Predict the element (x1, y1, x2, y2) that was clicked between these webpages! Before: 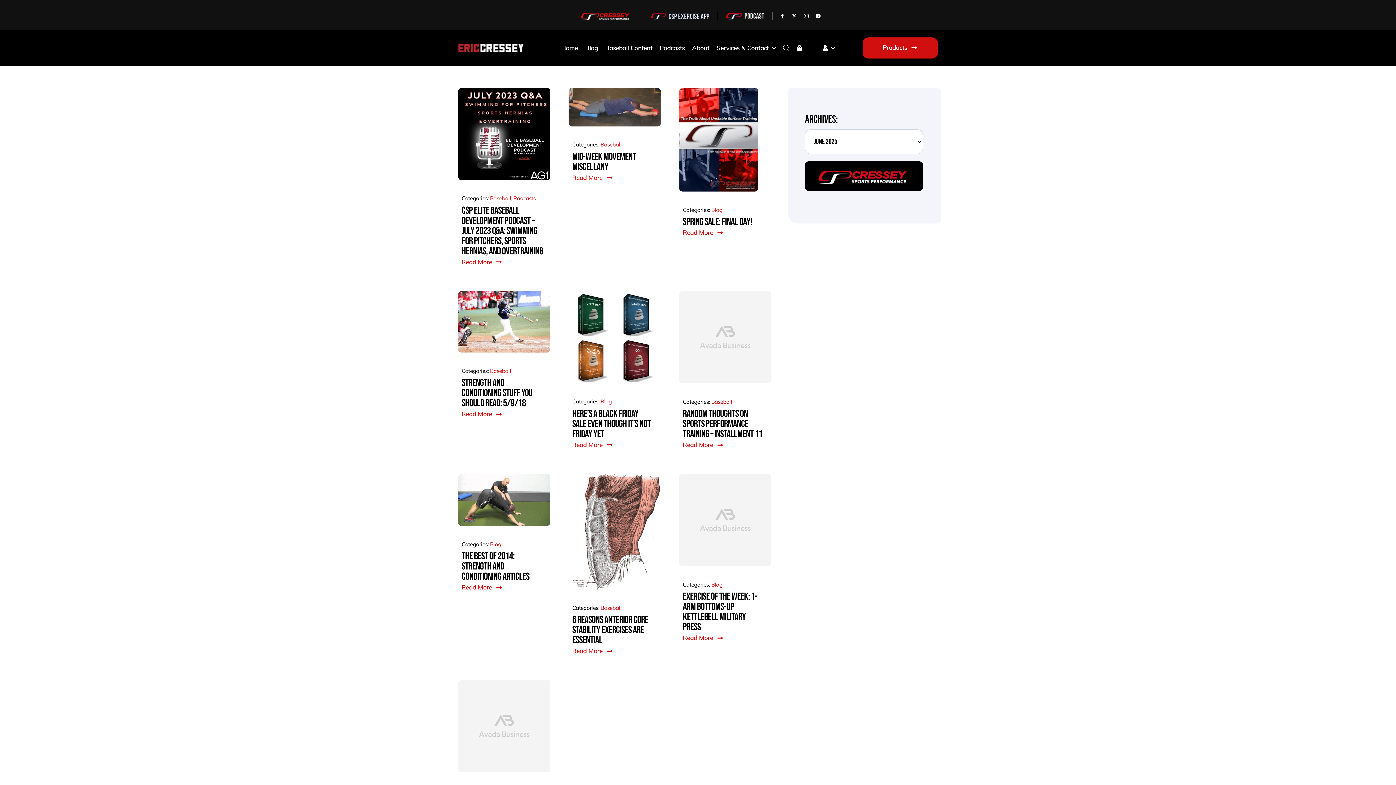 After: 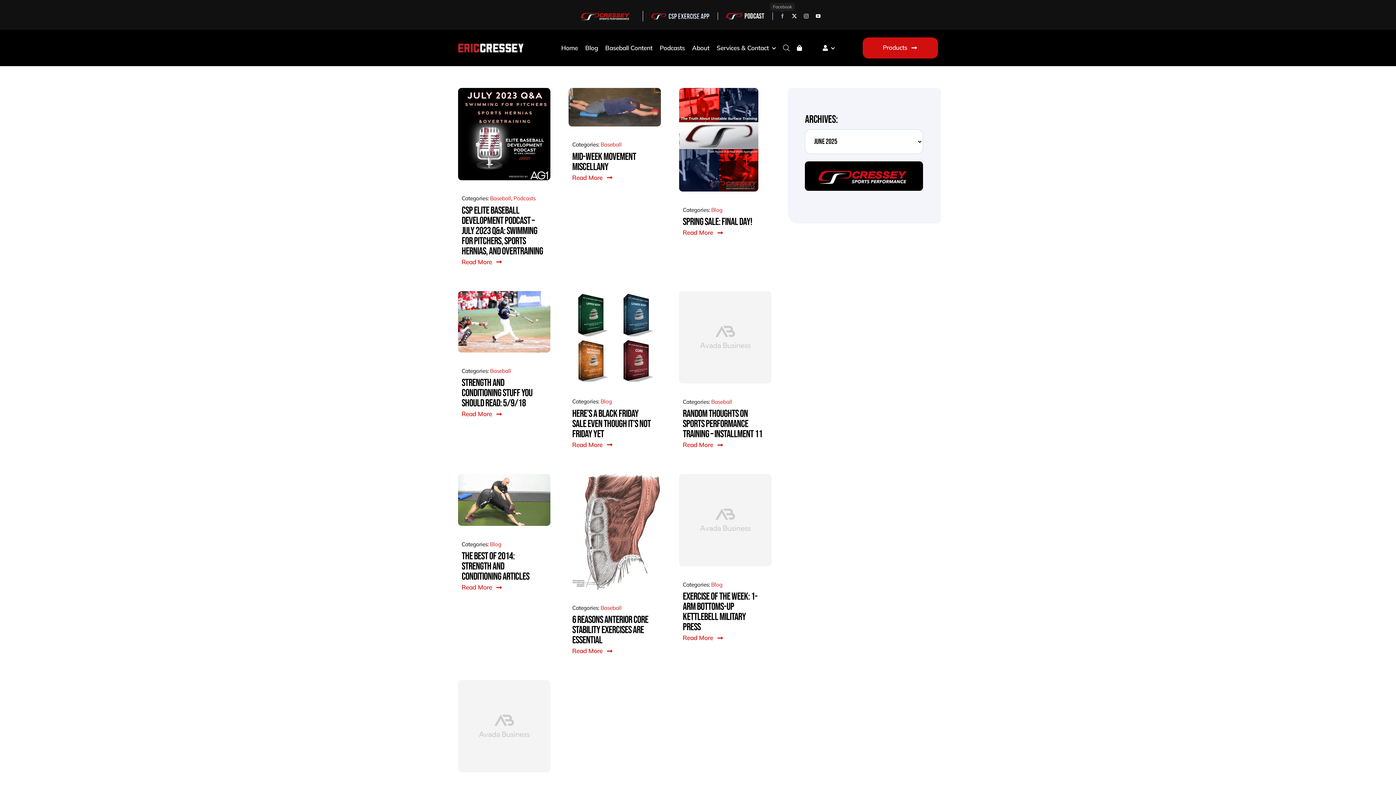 Action: label: facebook bbox: (780, 13, 784, 18)